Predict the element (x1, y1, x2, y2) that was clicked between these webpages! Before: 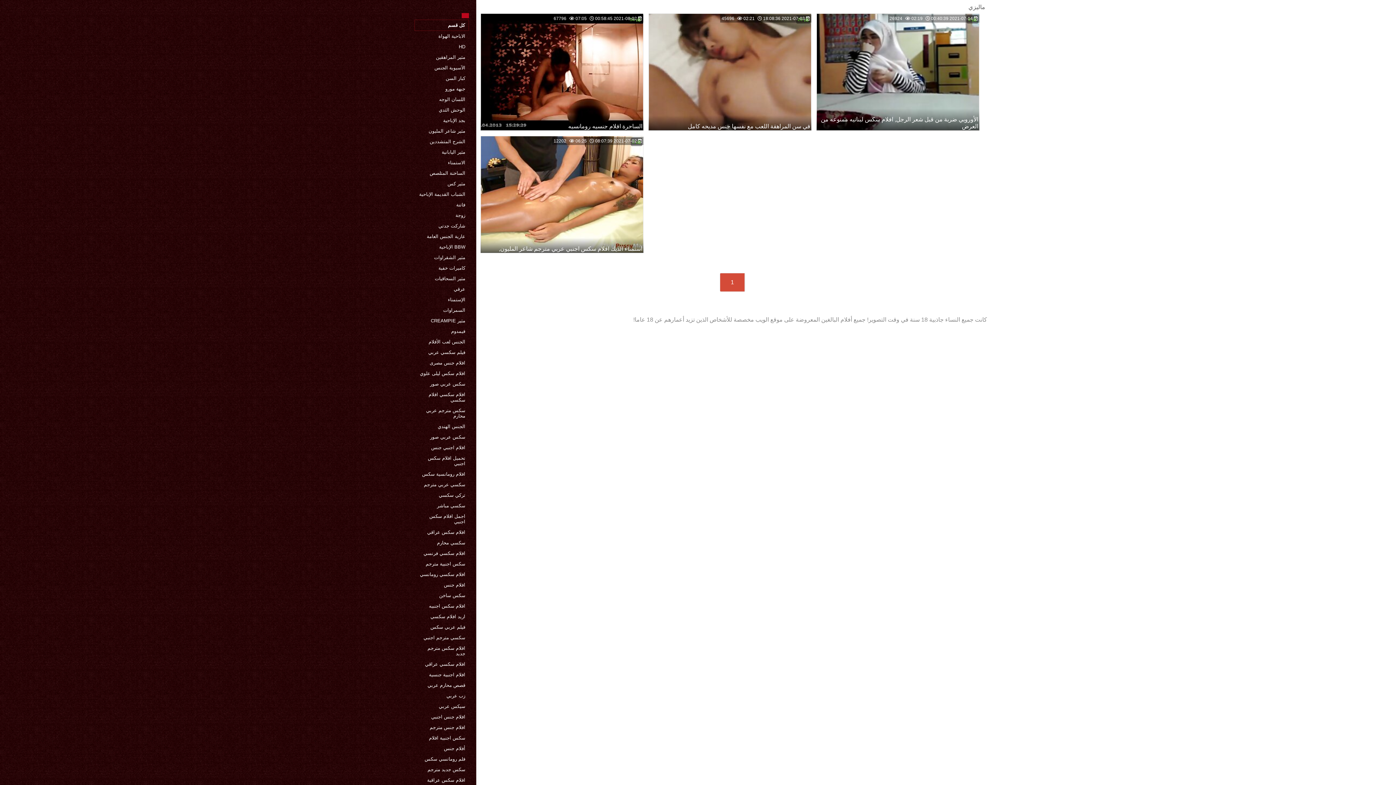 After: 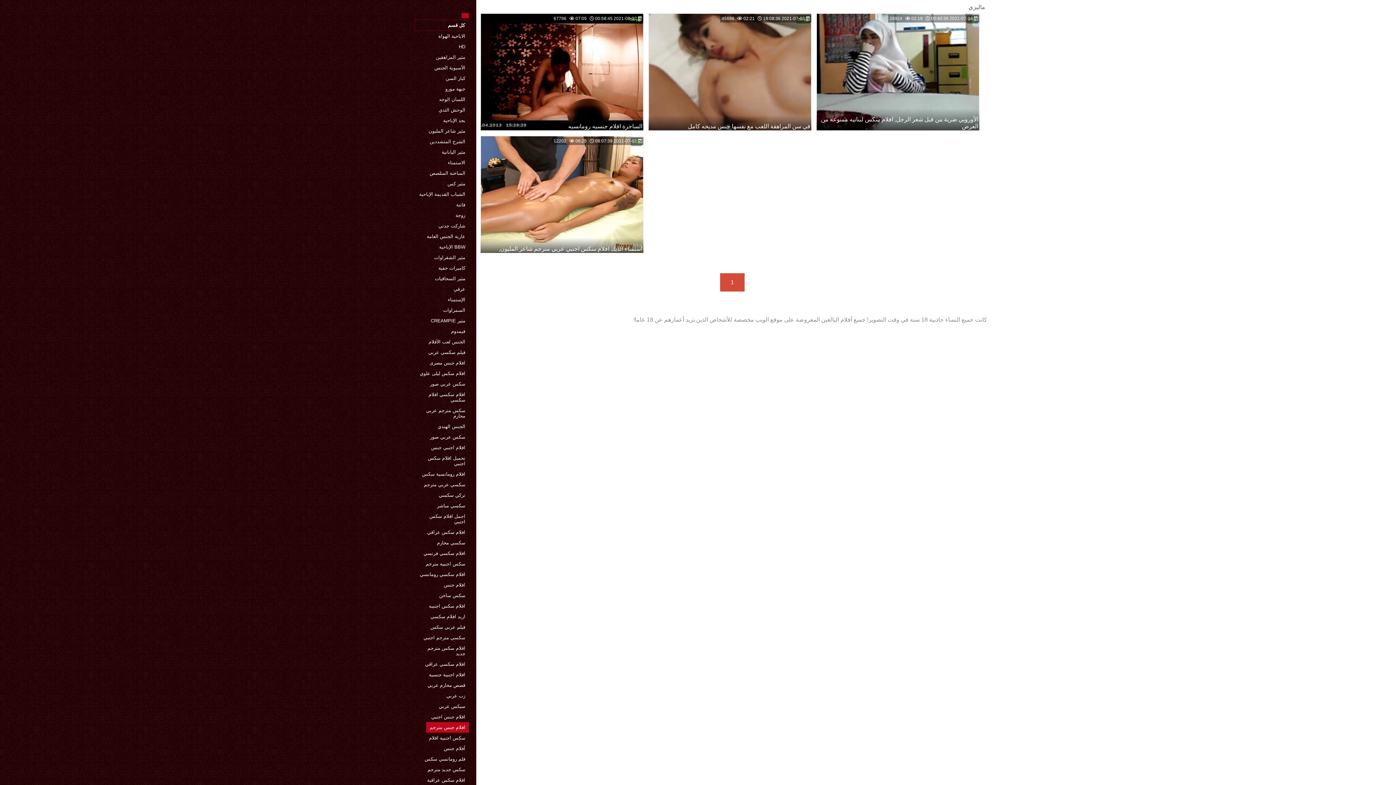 Action: label: افلام جنس مترجم bbox: (426, 722, 469, 733)